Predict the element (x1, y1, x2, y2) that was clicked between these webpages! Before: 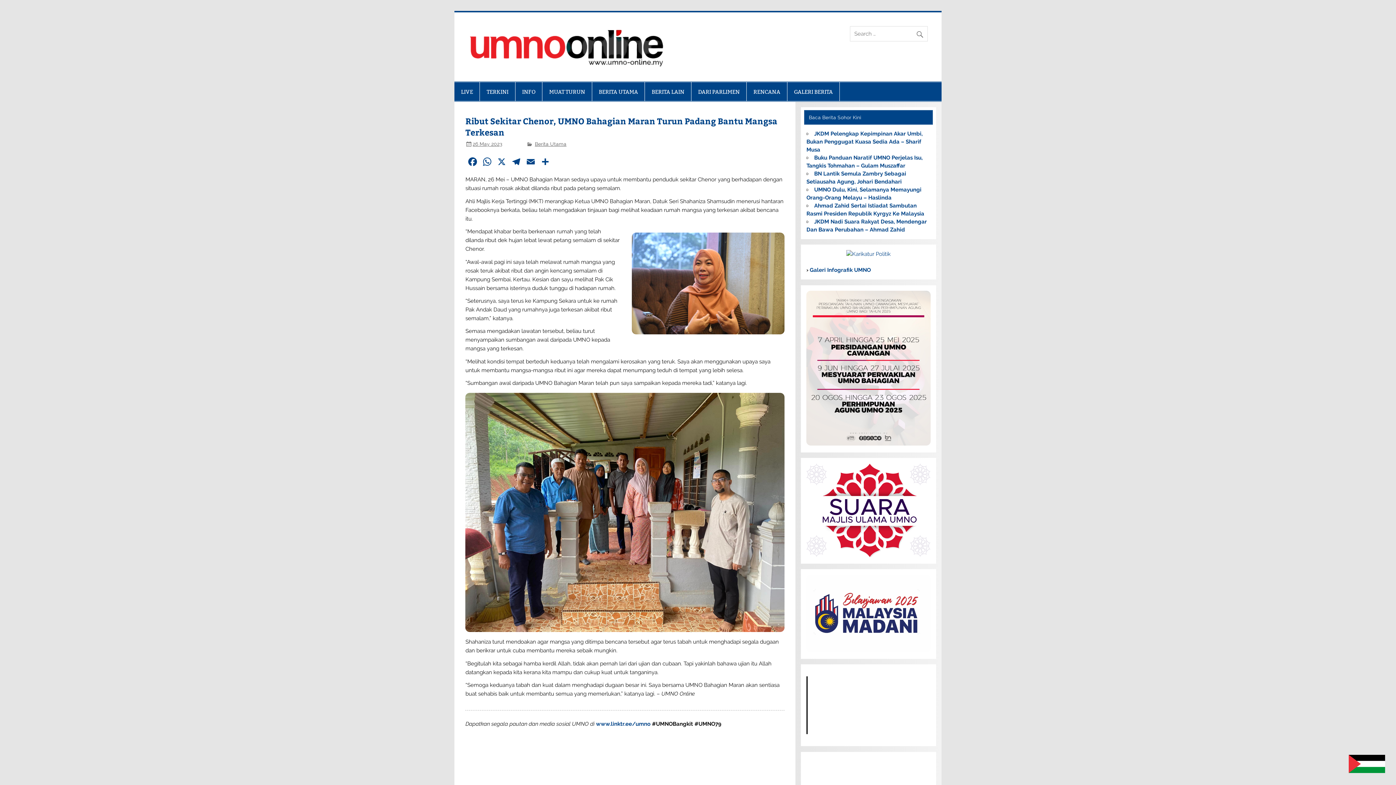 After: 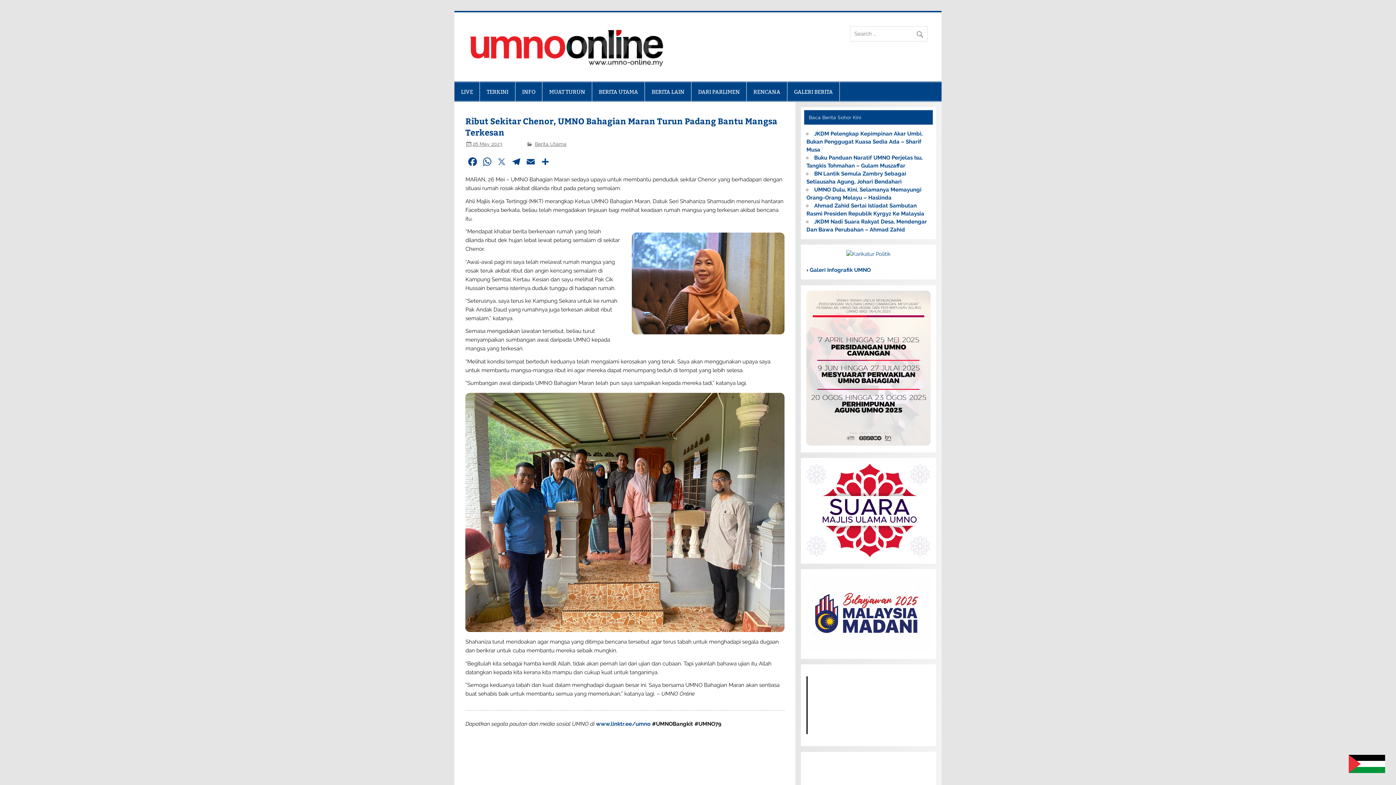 Action: label: X bbox: (494, 156, 509, 169)